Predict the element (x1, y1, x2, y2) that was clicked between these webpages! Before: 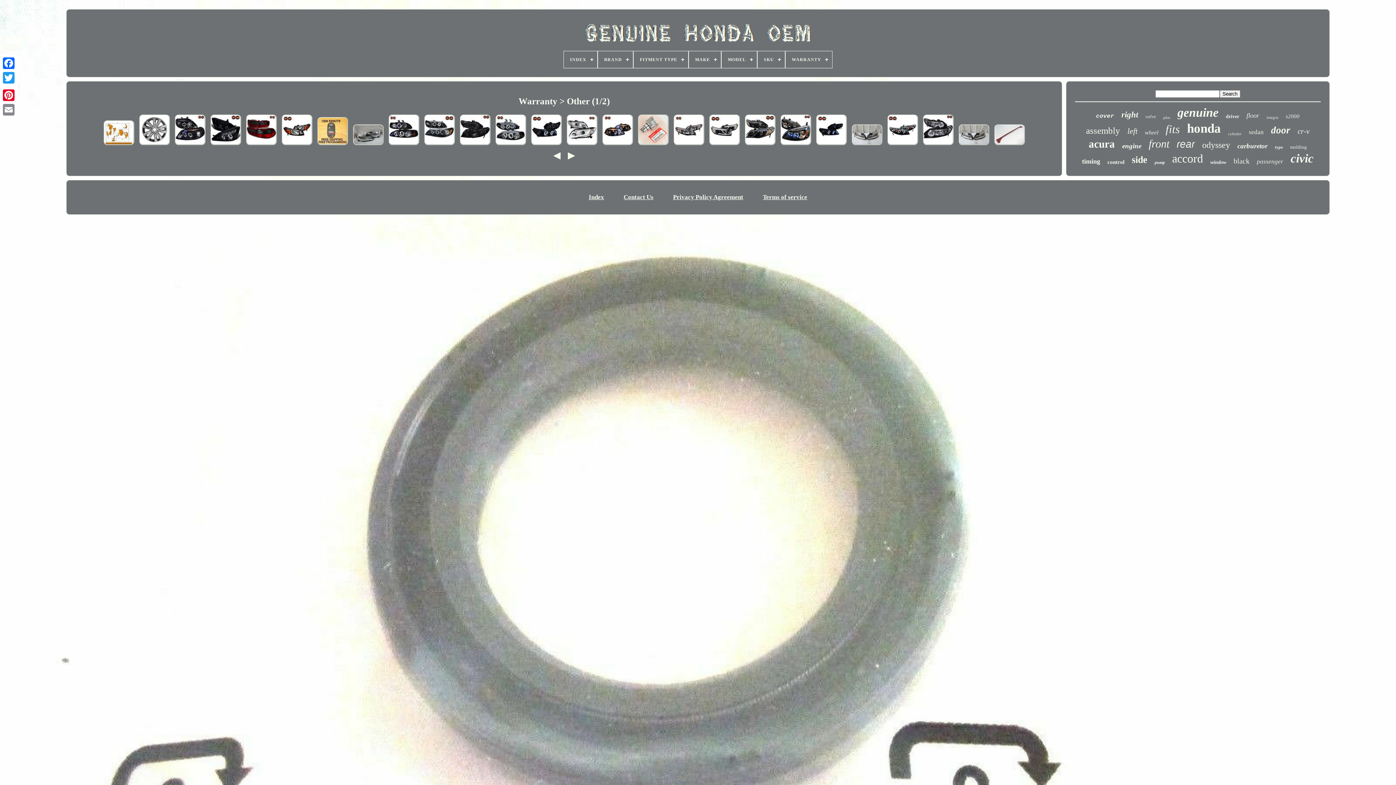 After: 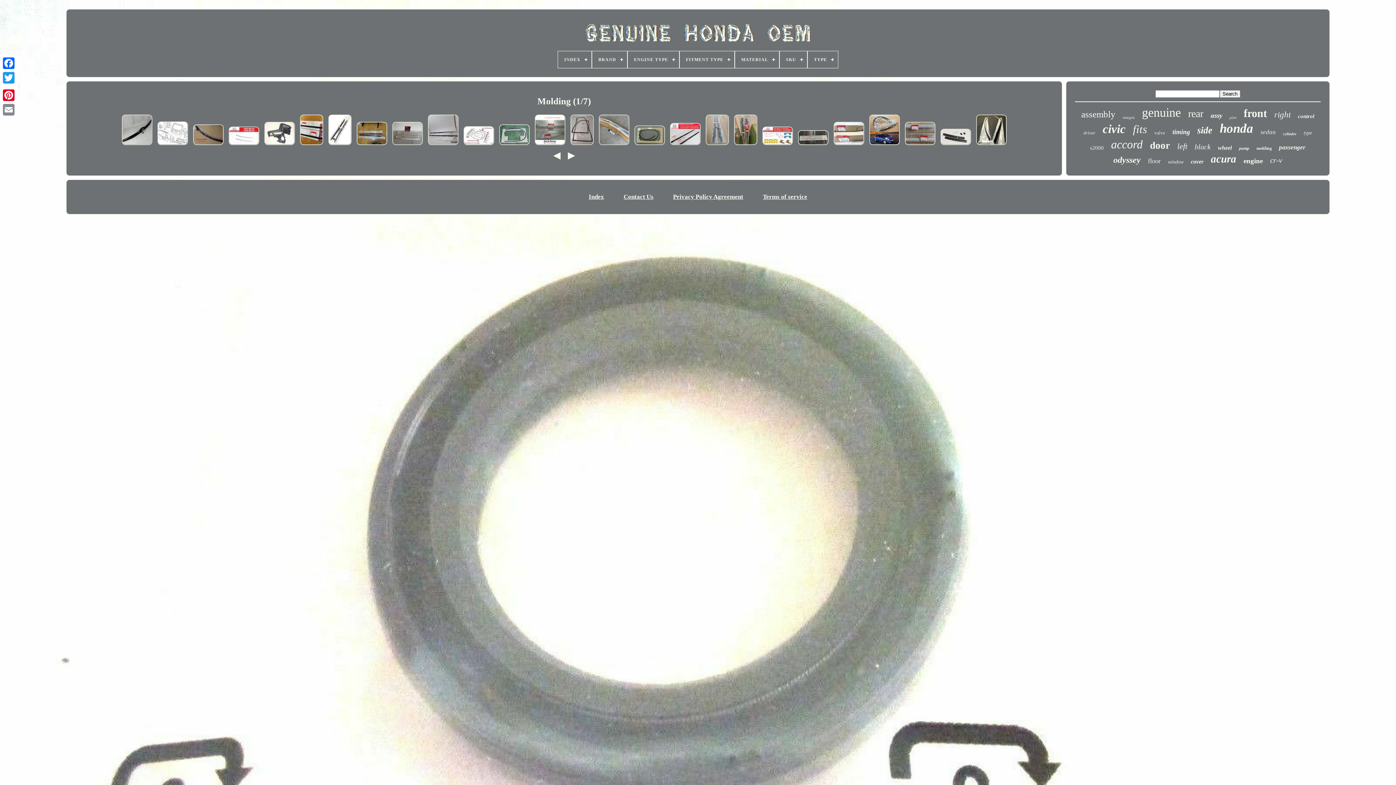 Action: label: molding bbox: (1290, 144, 1307, 150)